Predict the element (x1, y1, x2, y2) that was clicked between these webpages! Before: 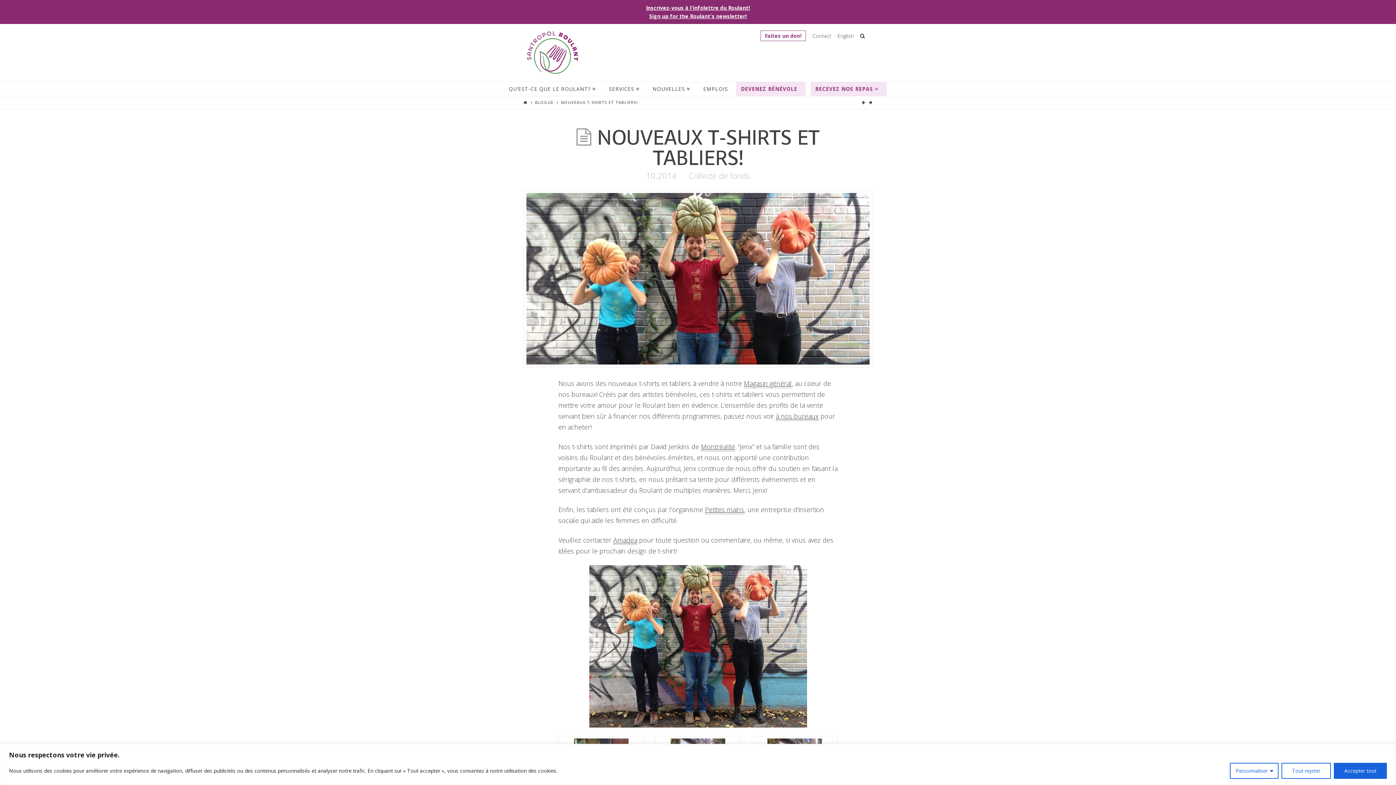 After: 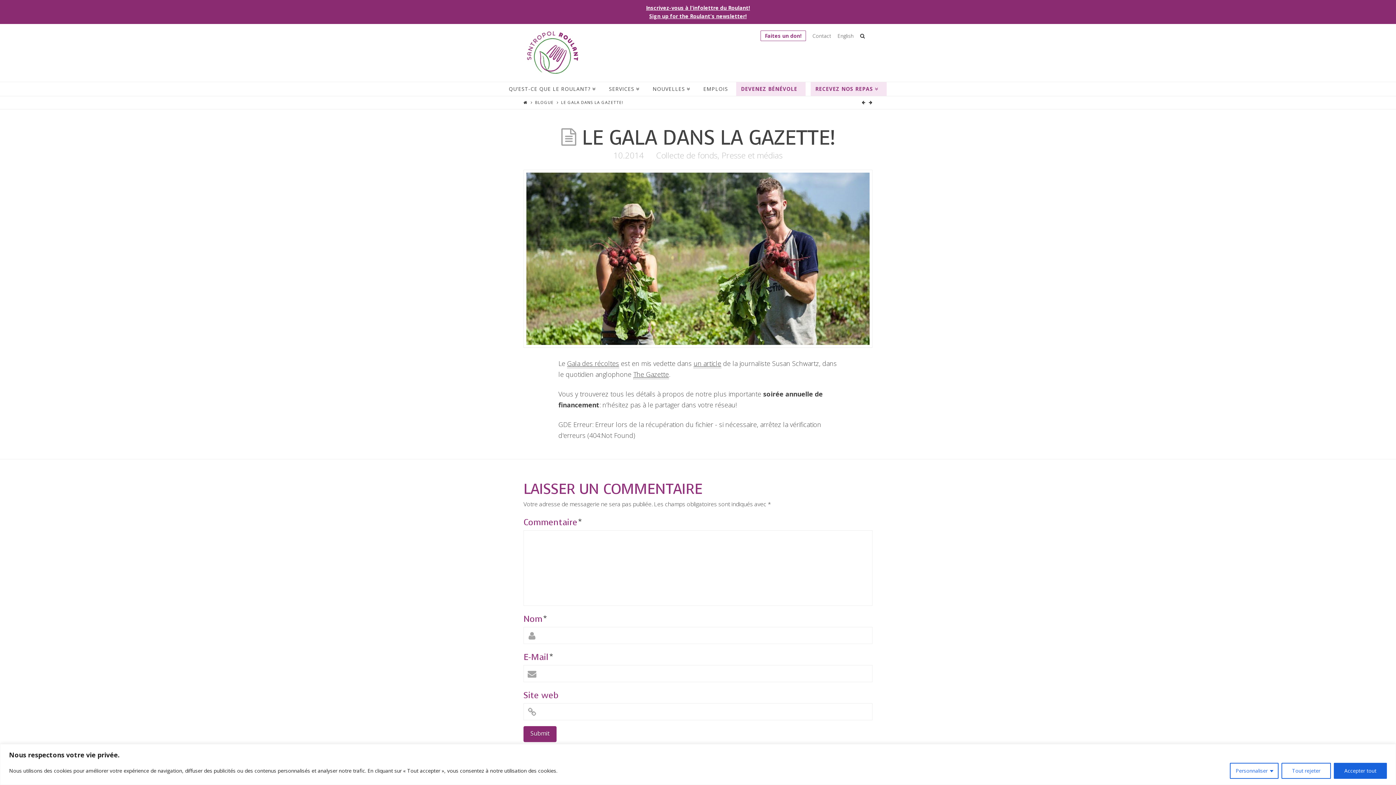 Action: bbox: (862, 99, 867, 105) label:  